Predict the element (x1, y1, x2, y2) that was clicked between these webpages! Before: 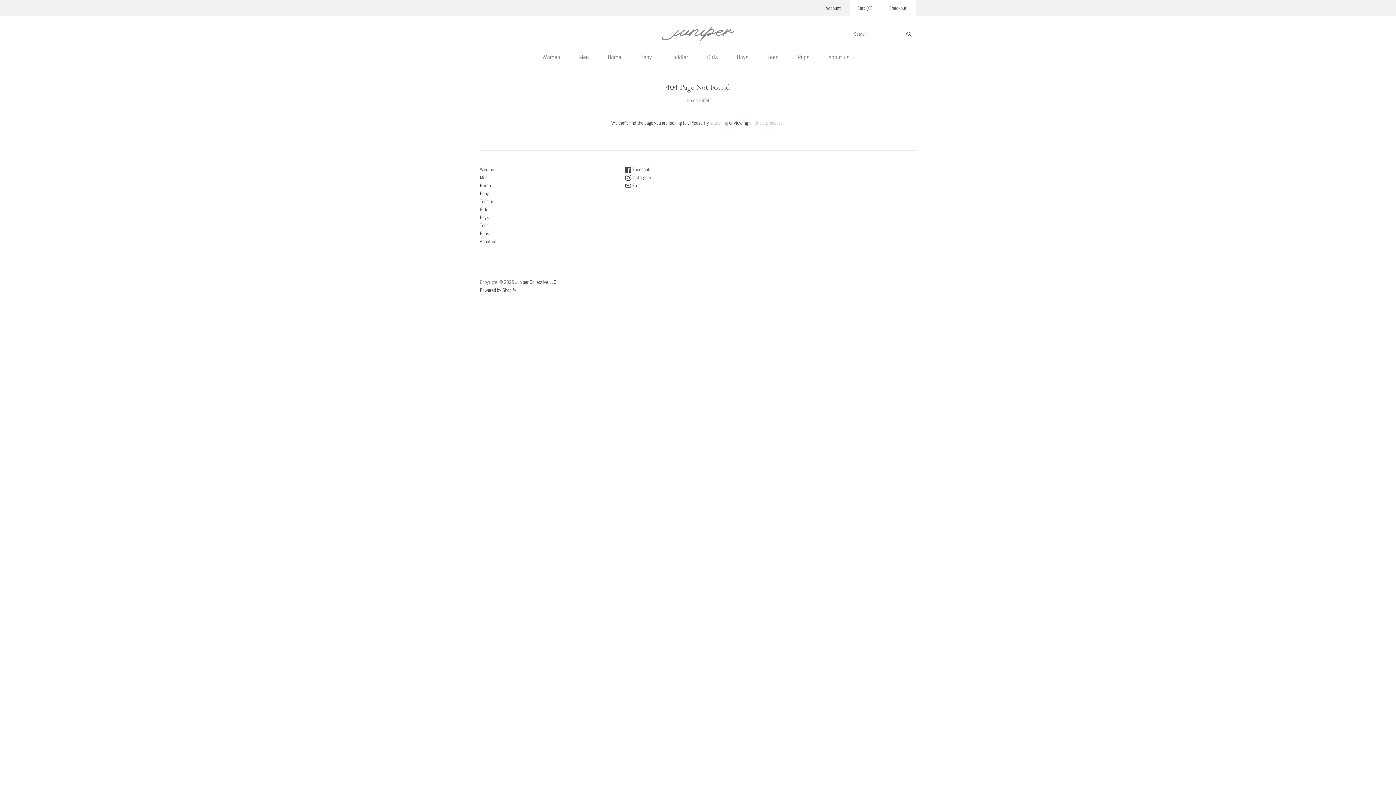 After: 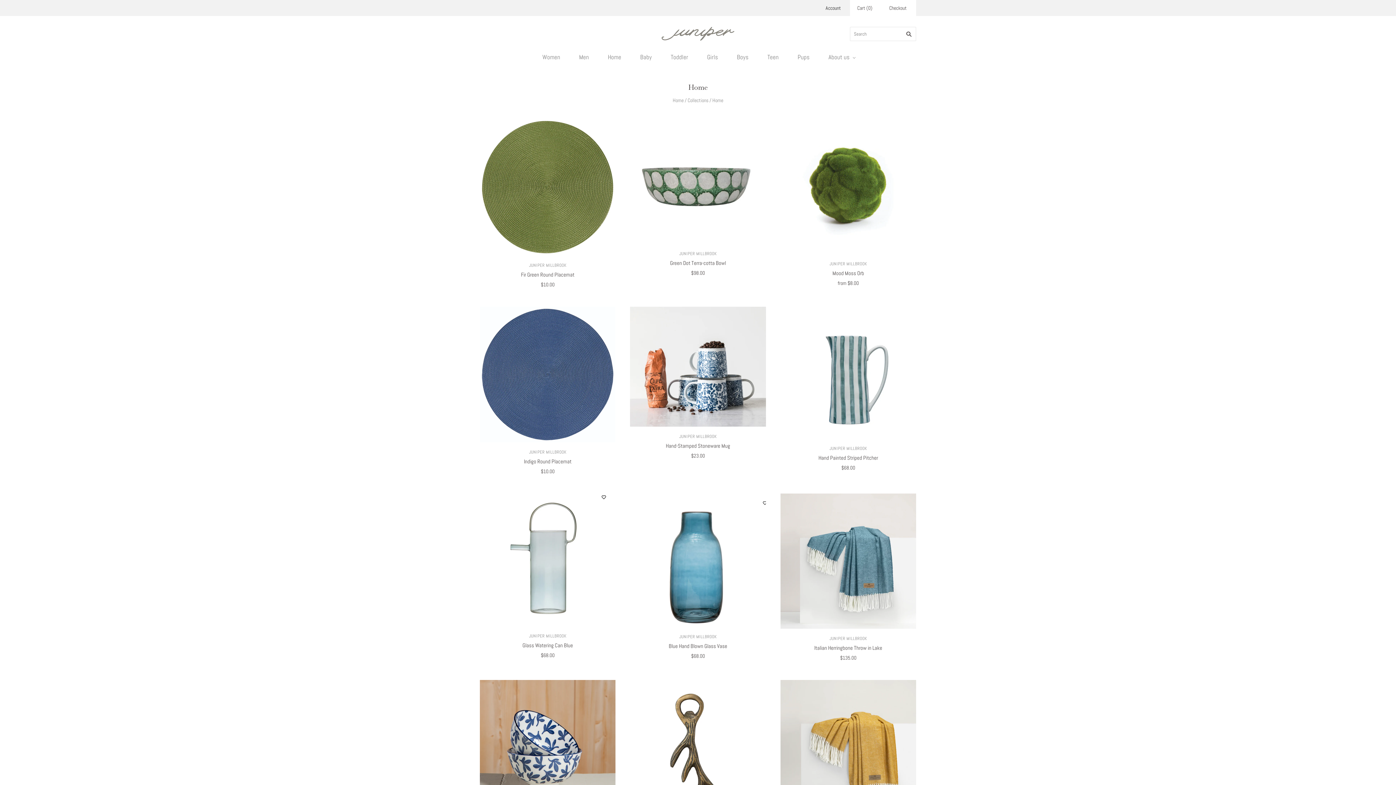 Action: bbox: (480, 182, 490, 188) label: Home